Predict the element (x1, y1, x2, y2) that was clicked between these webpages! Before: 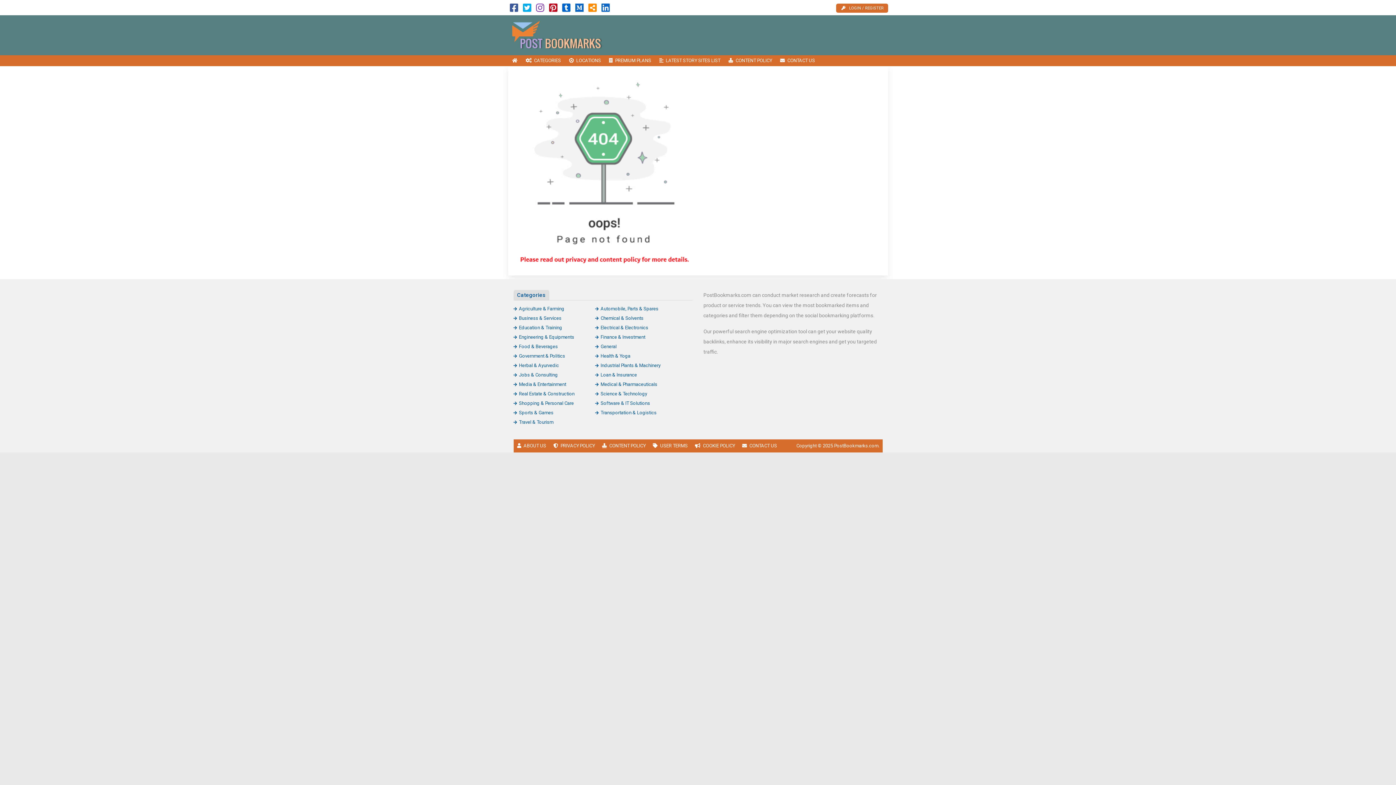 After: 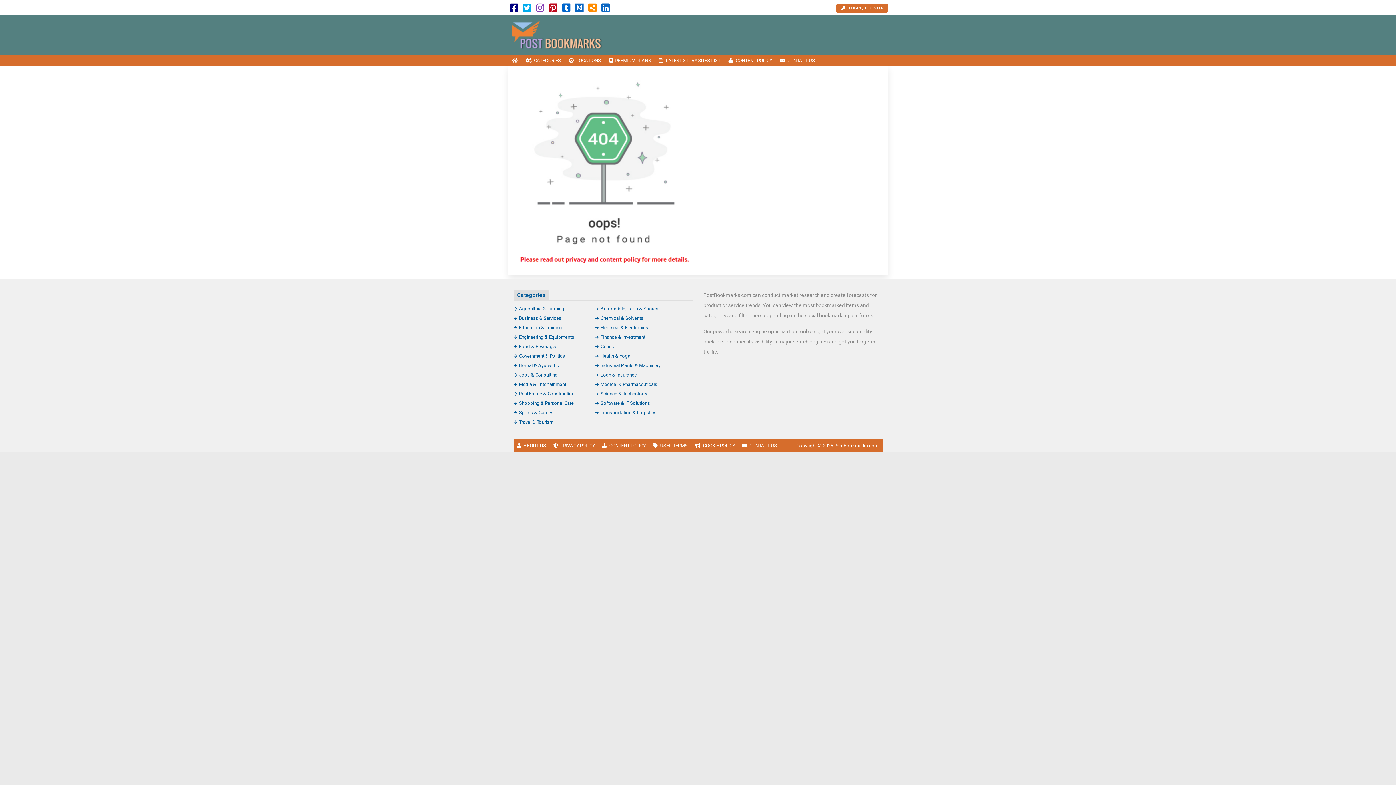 Action: bbox: (510, 6, 518, 12)